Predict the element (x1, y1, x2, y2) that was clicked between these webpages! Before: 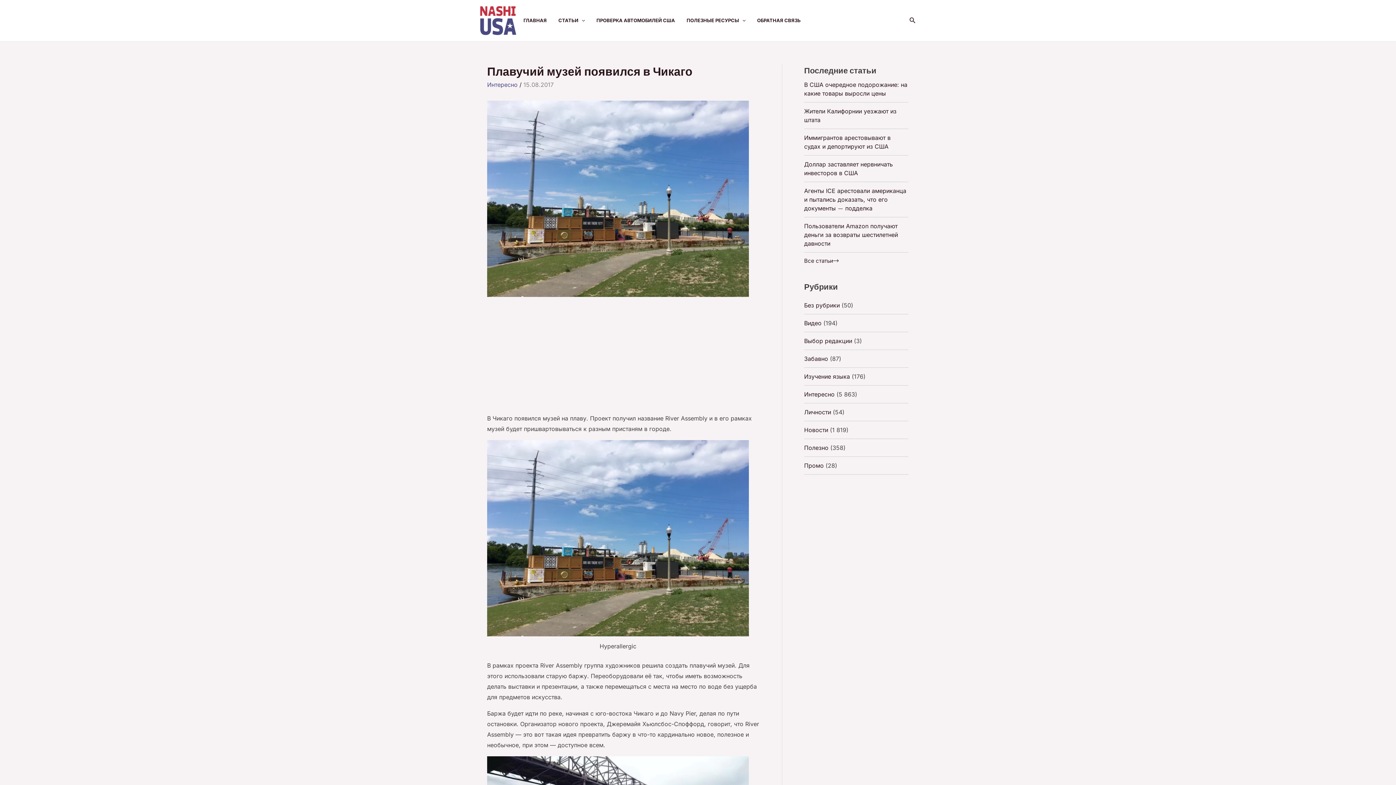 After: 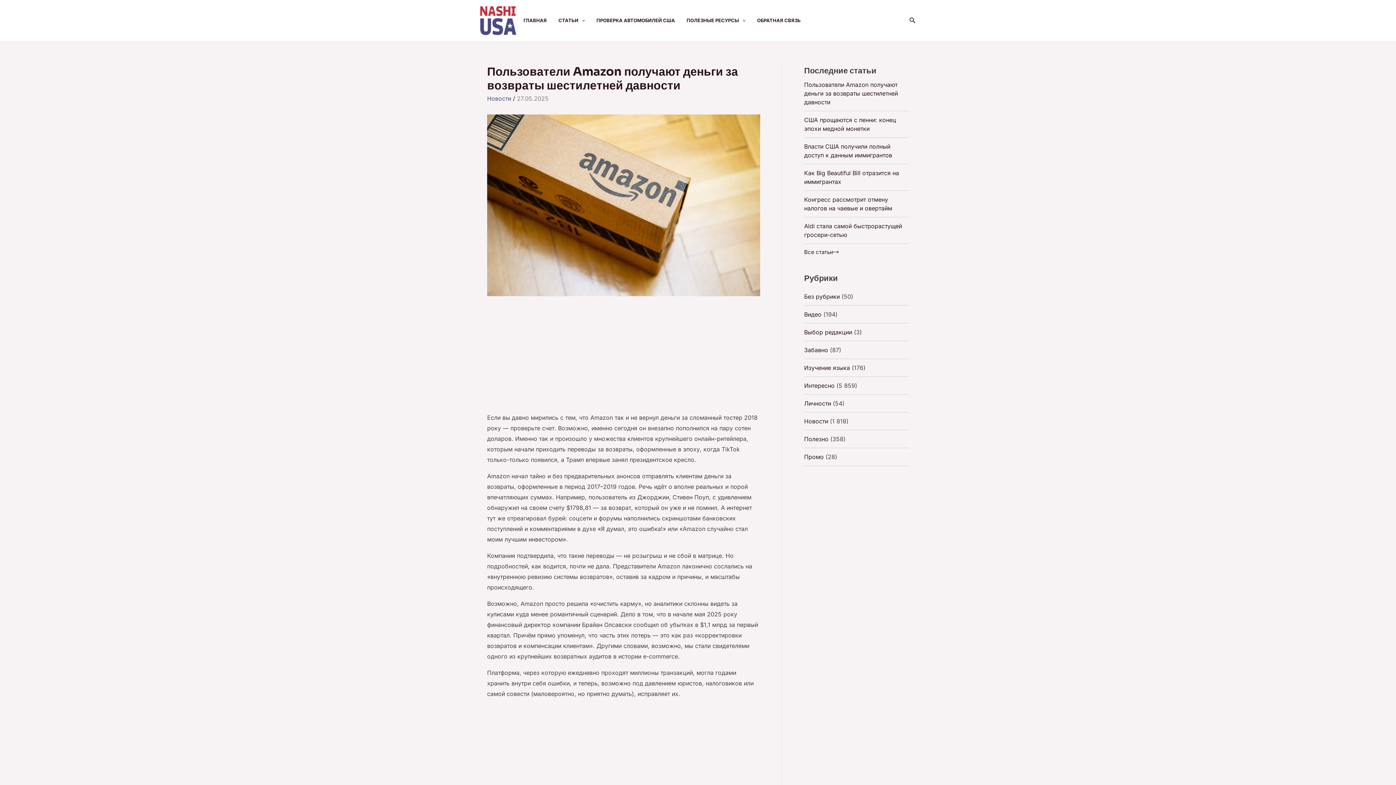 Action: bbox: (804, 222, 898, 247) label: Пользователи Amazon получают деньги за возвраты шестилетней давности